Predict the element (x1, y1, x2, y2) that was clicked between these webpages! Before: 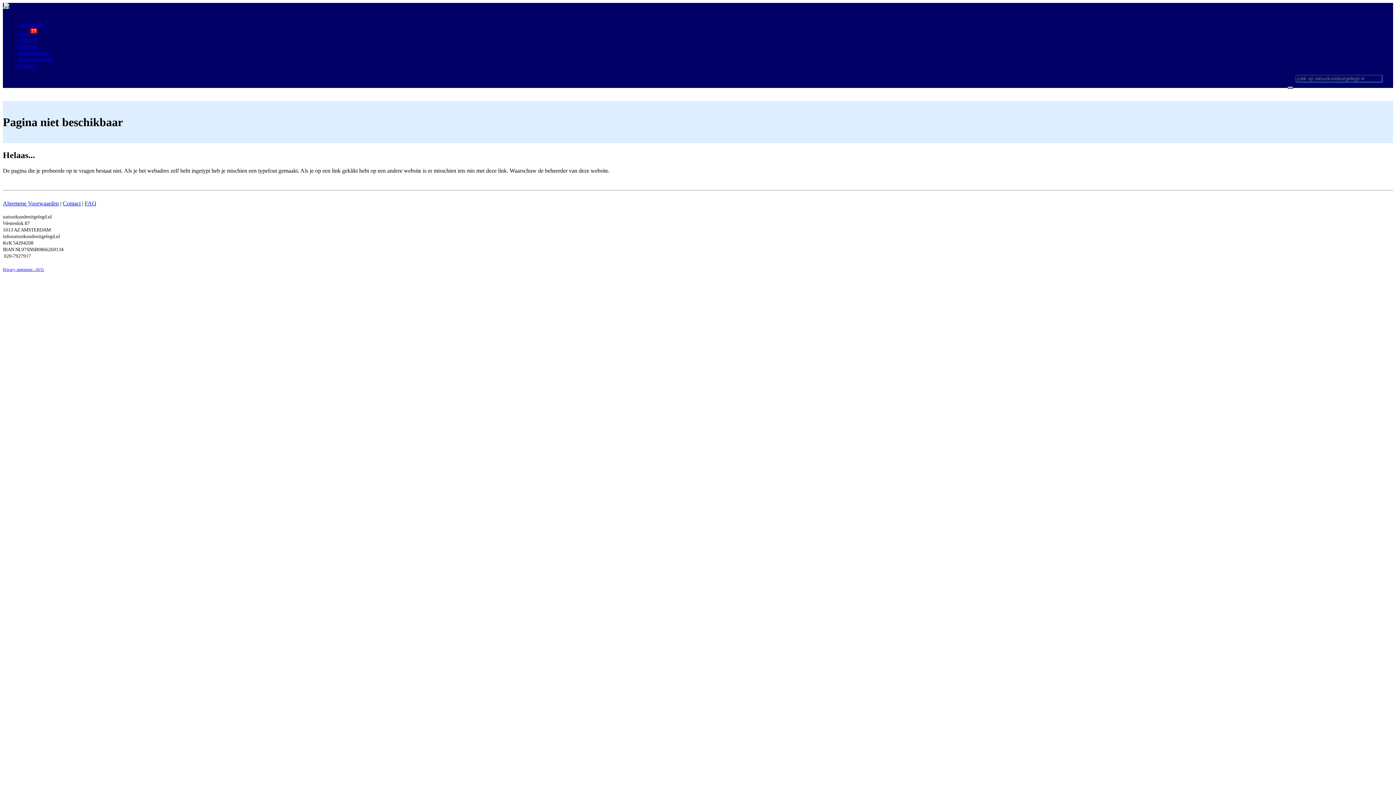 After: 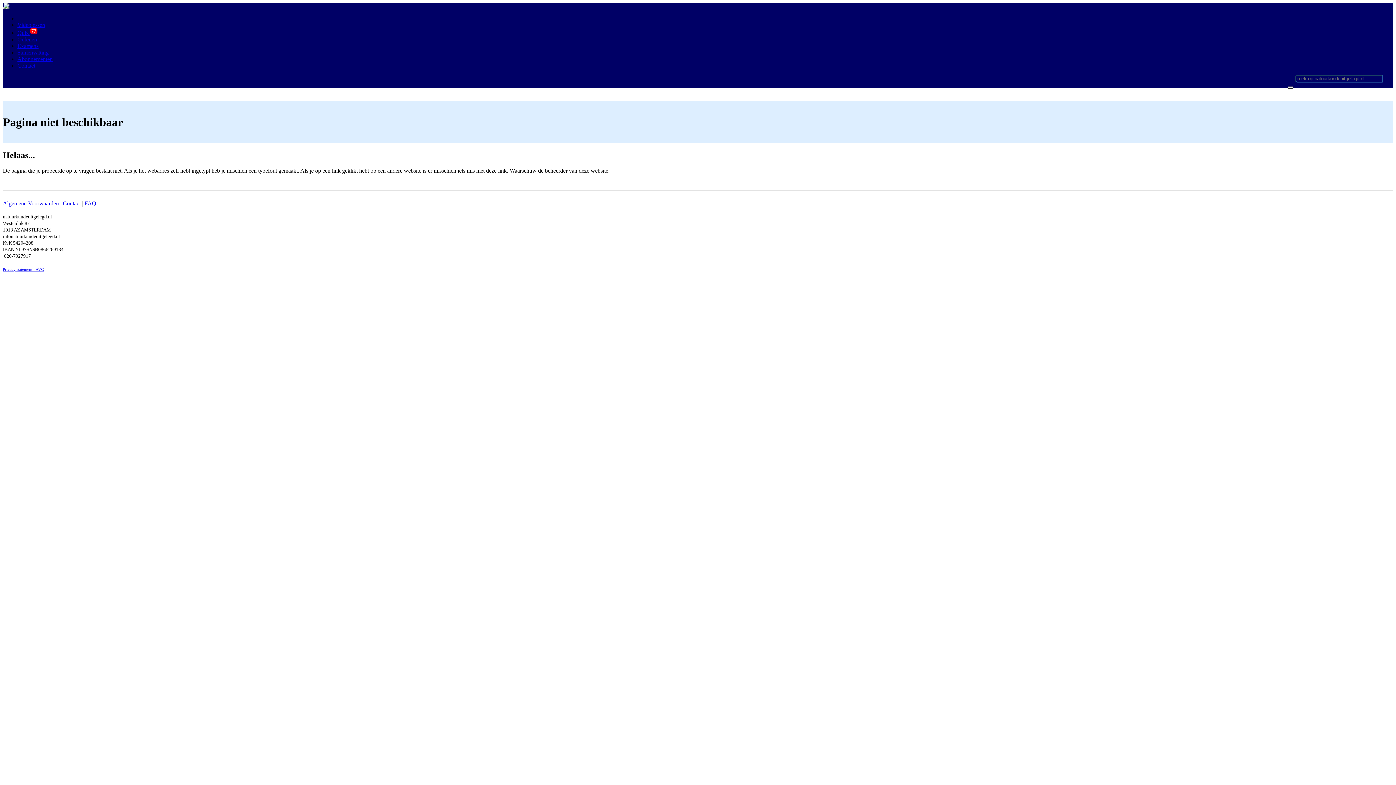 Action: bbox: (2, 200, 58, 206) label: Algemene Voorwaarden